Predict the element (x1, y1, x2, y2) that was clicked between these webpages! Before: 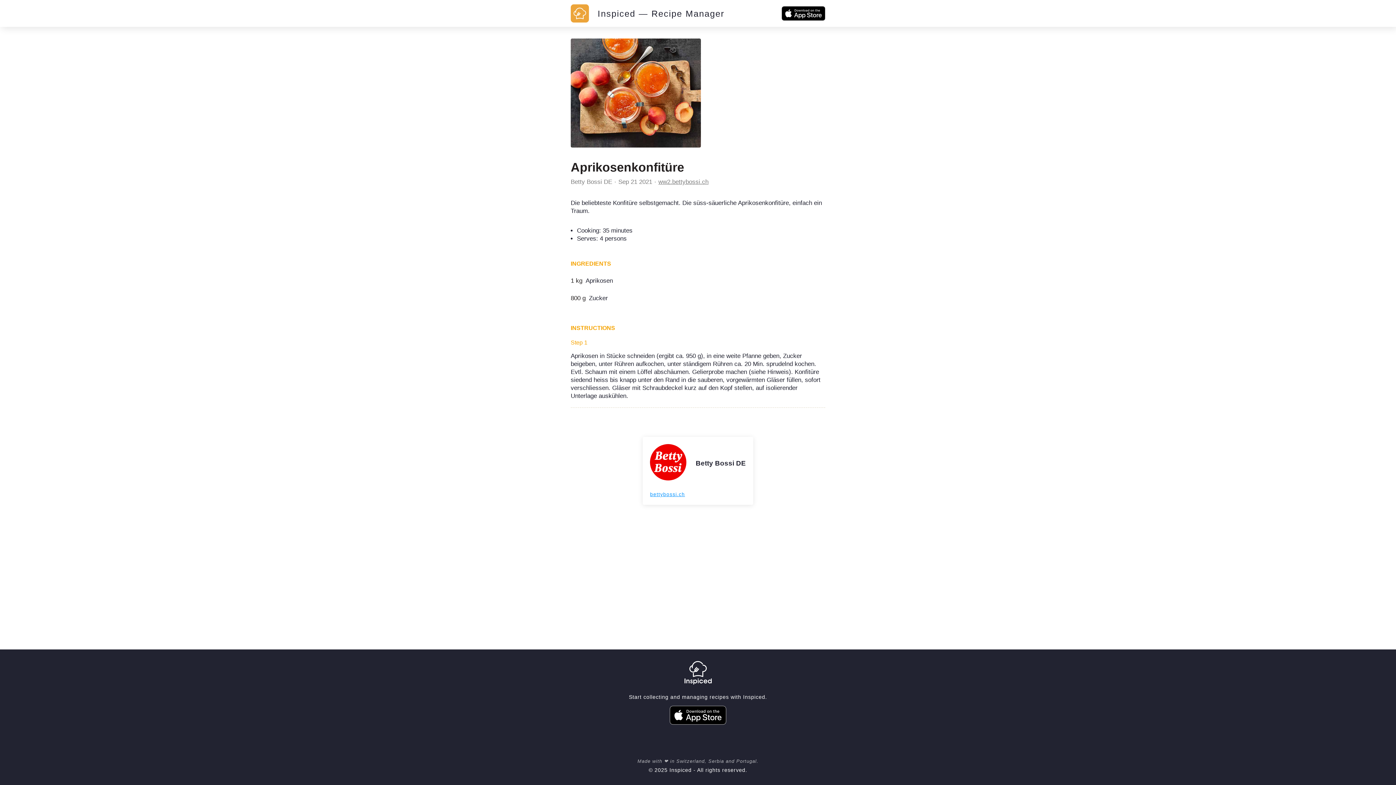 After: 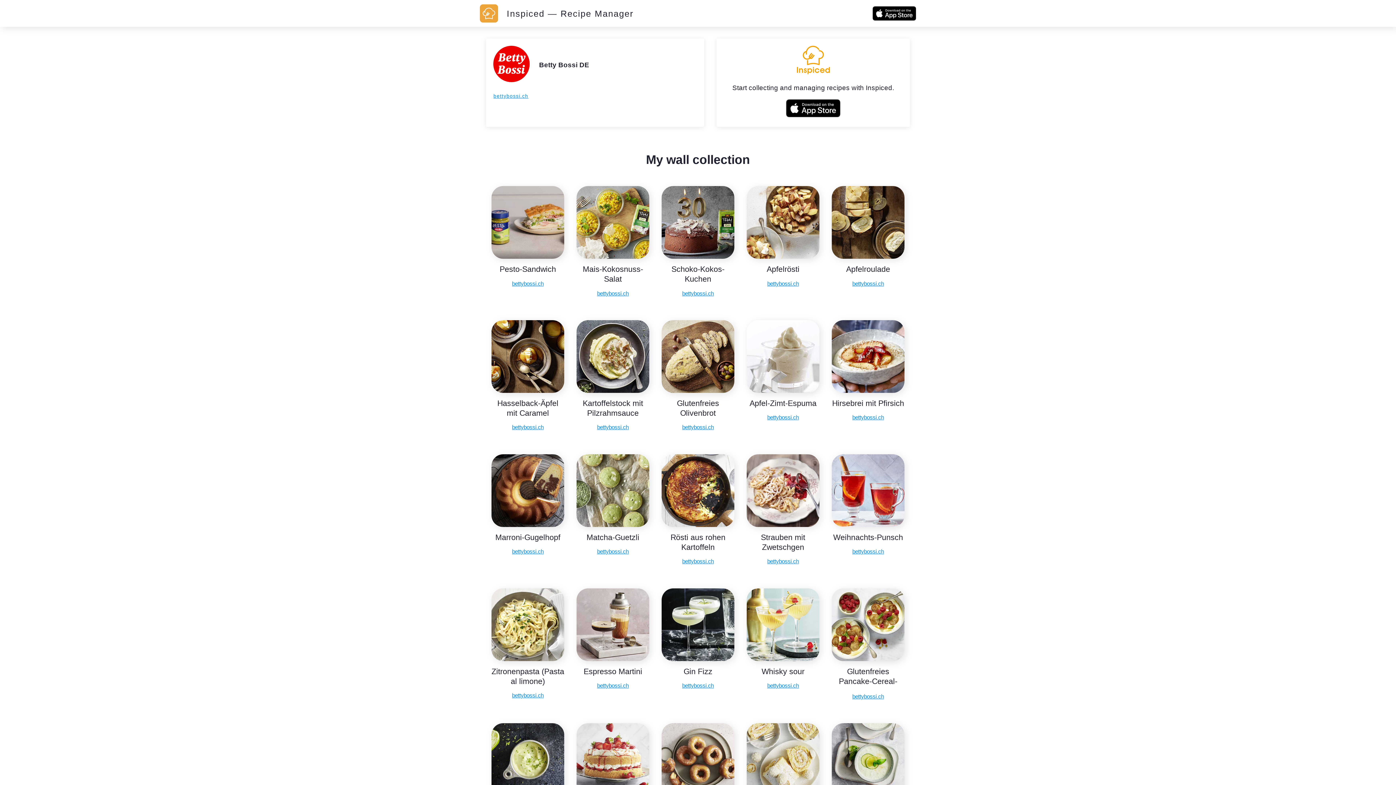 Action: bbox: (570, 178, 612, 185) label: Betty Bossi DE